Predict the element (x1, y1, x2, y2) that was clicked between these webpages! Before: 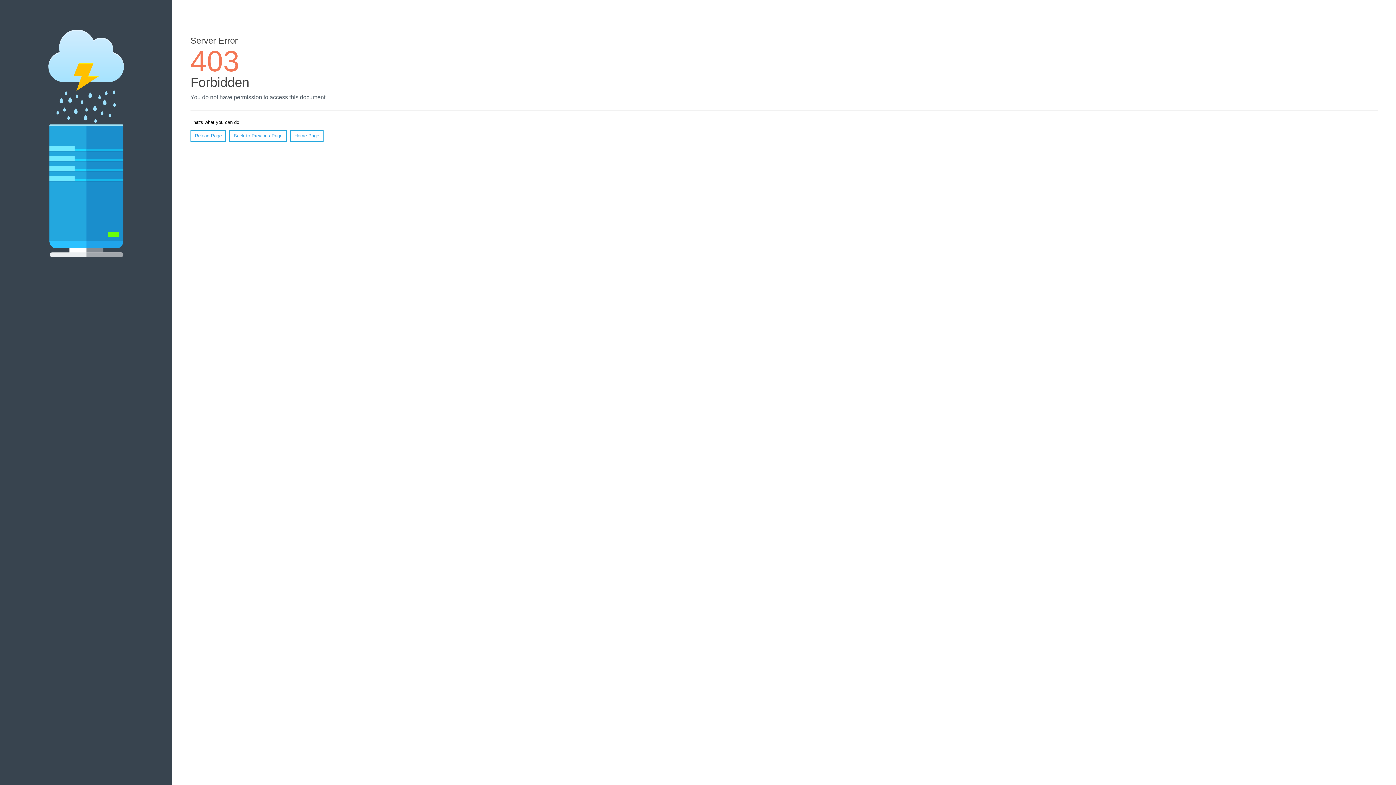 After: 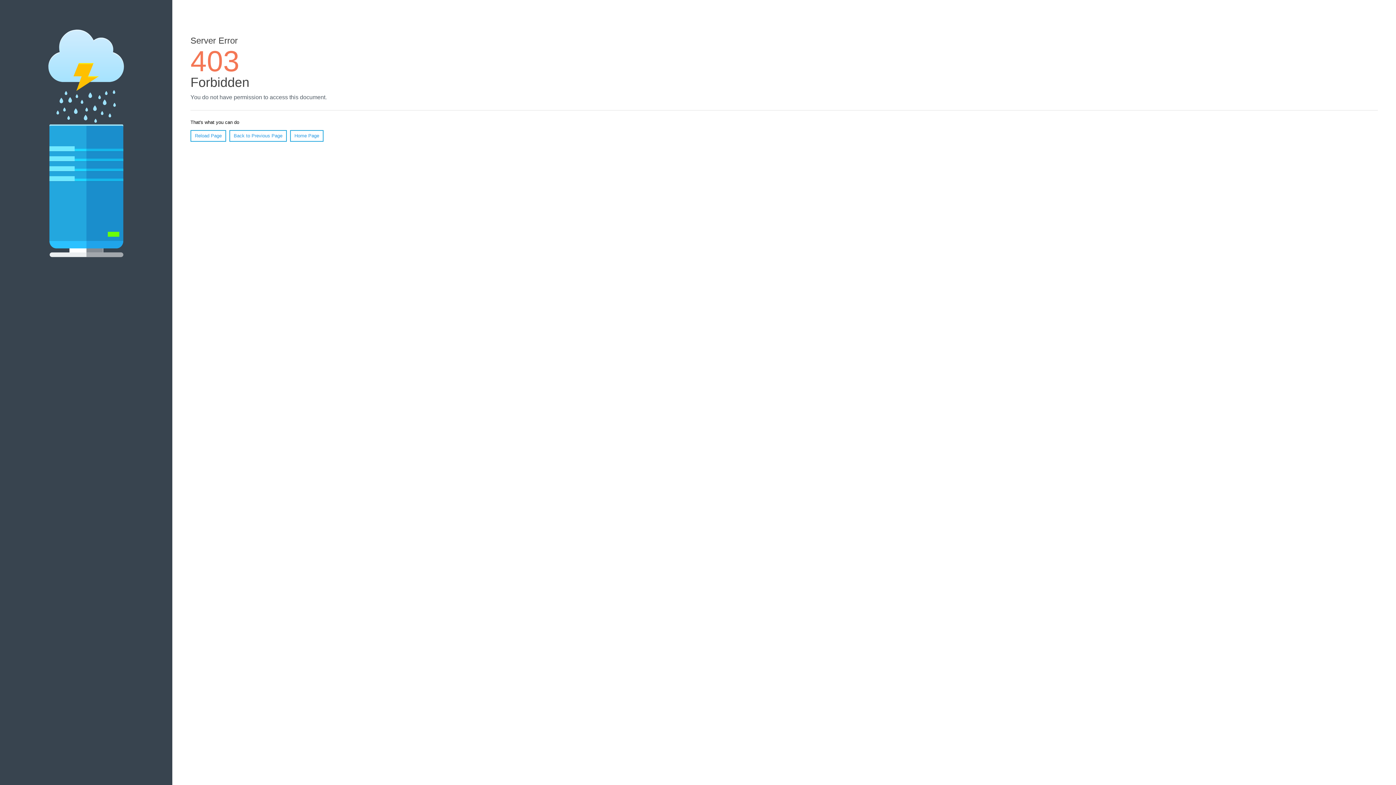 Action: label: Home Page bbox: (290, 130, 323, 141)